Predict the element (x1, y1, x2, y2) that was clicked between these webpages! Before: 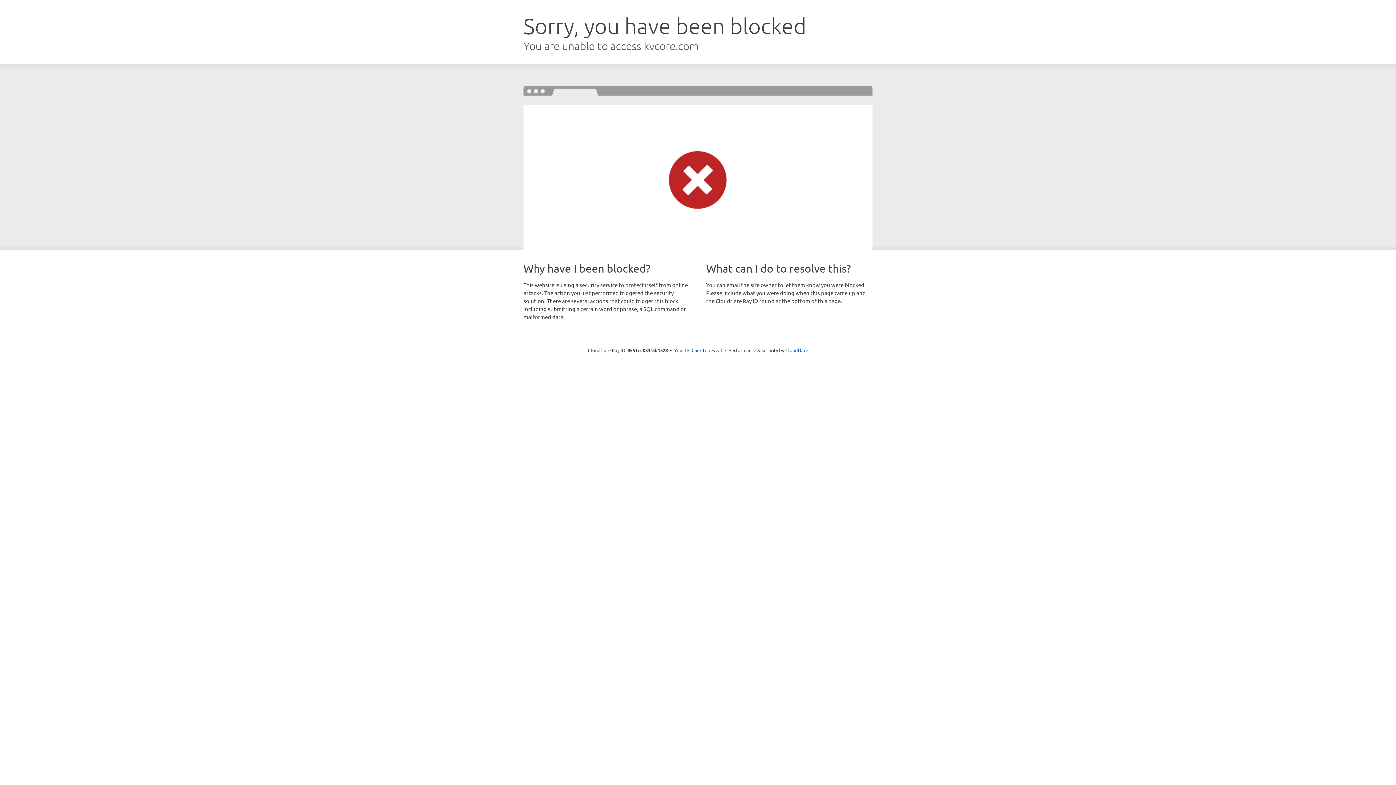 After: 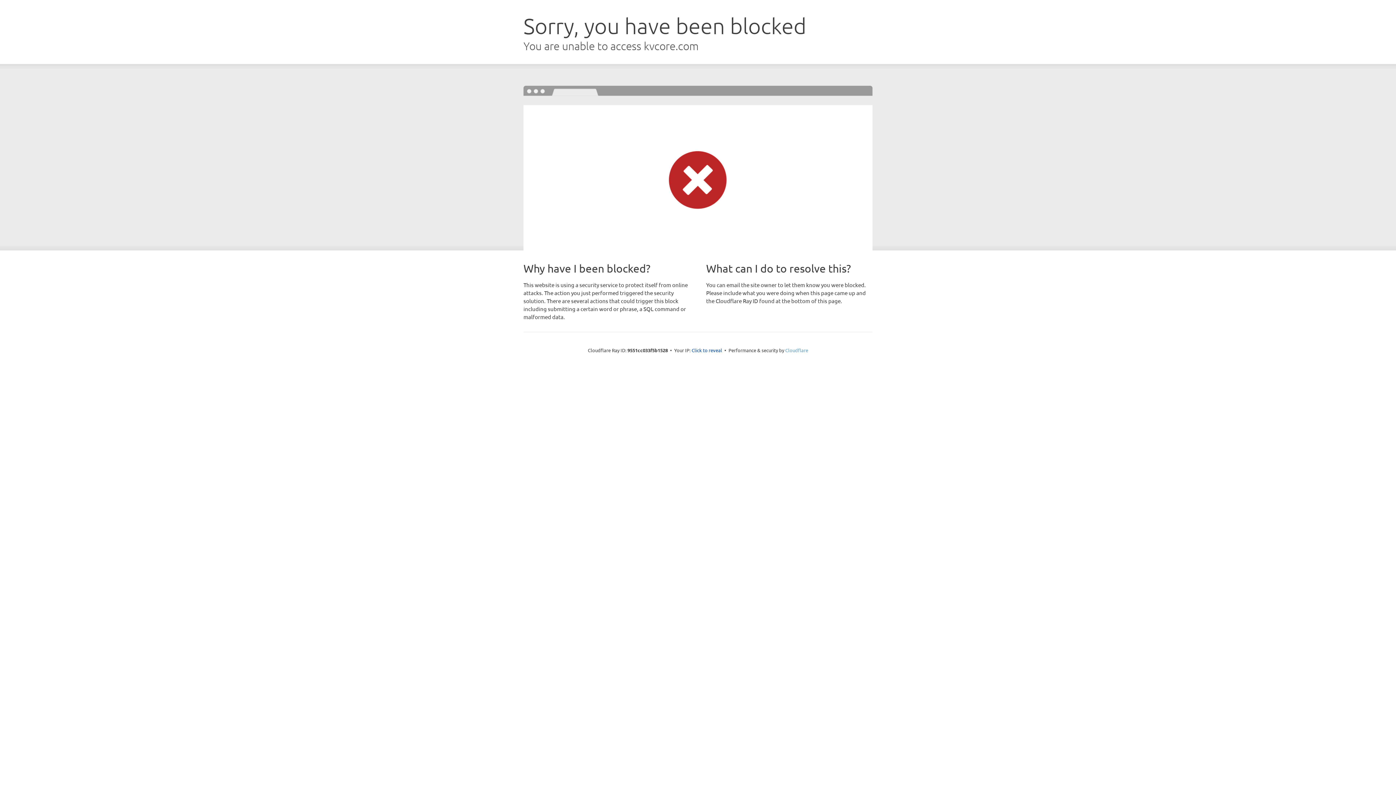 Action: bbox: (785, 347, 808, 353) label: Cloudflare